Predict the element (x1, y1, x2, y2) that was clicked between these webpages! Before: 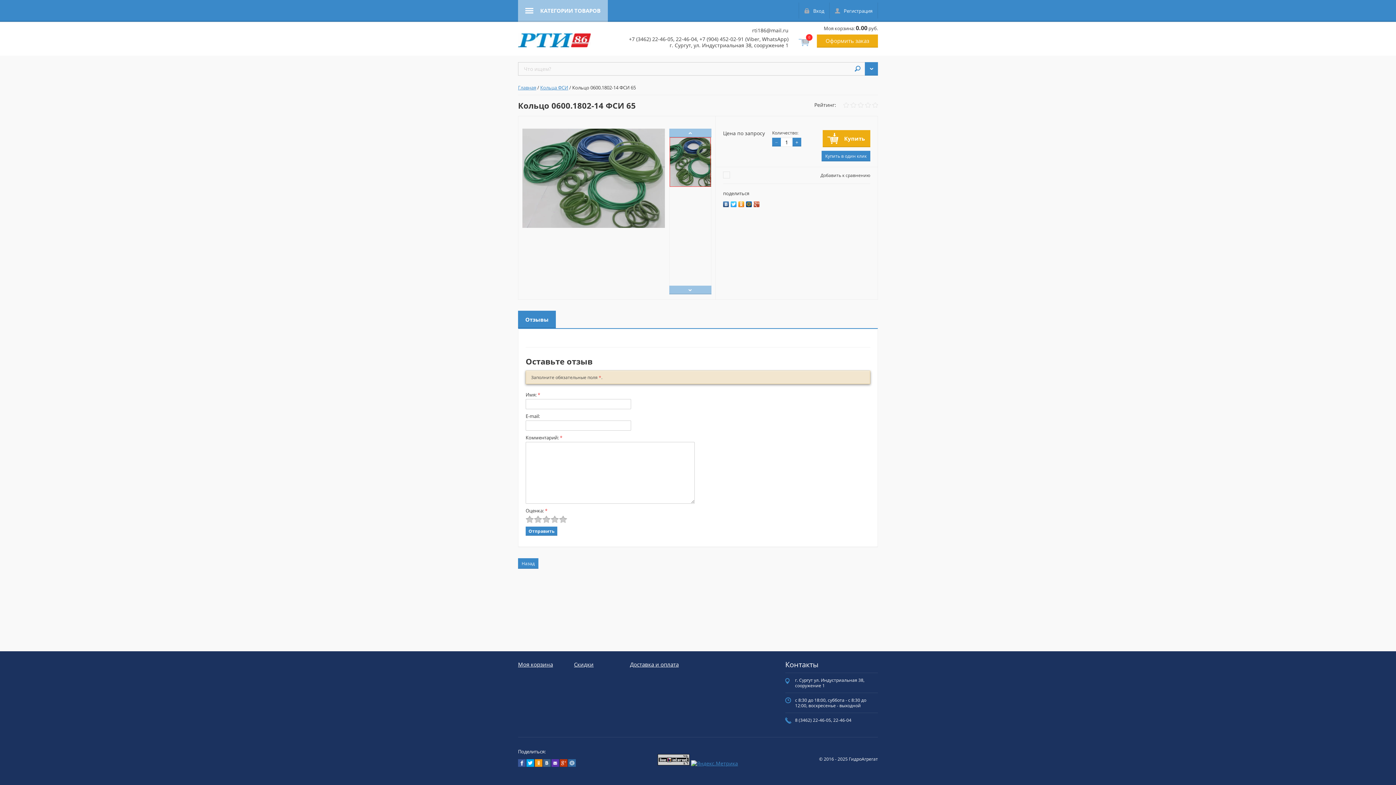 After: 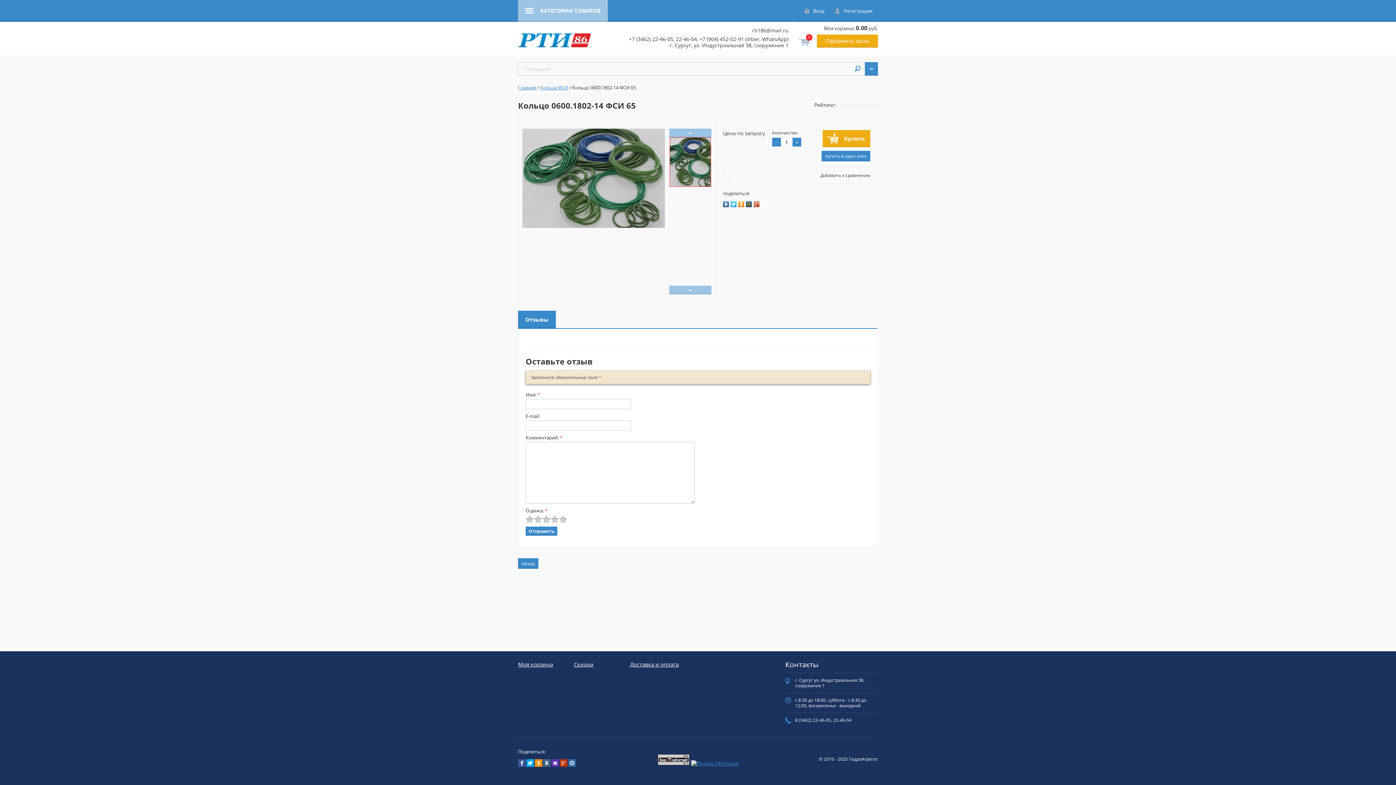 Action: bbox: (657, 760, 689, 767)